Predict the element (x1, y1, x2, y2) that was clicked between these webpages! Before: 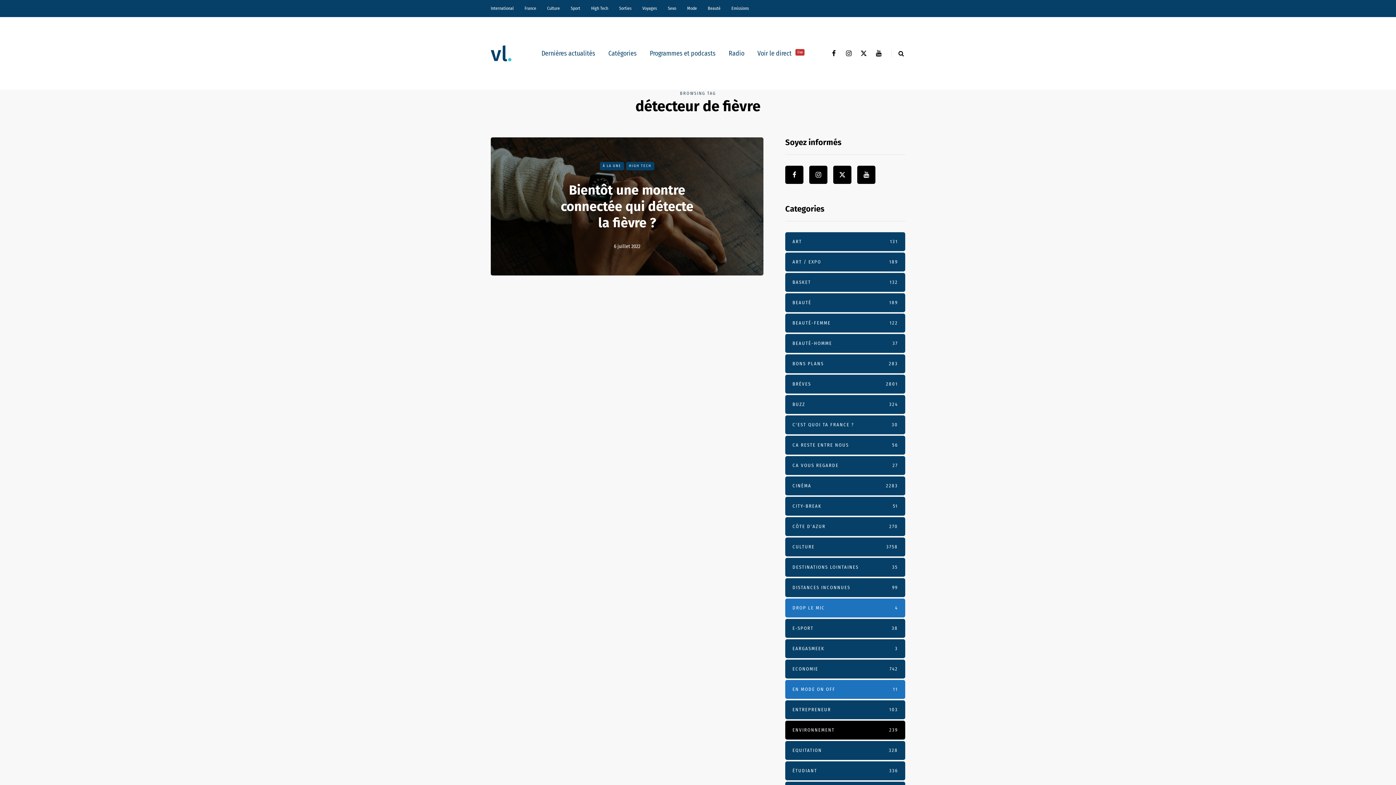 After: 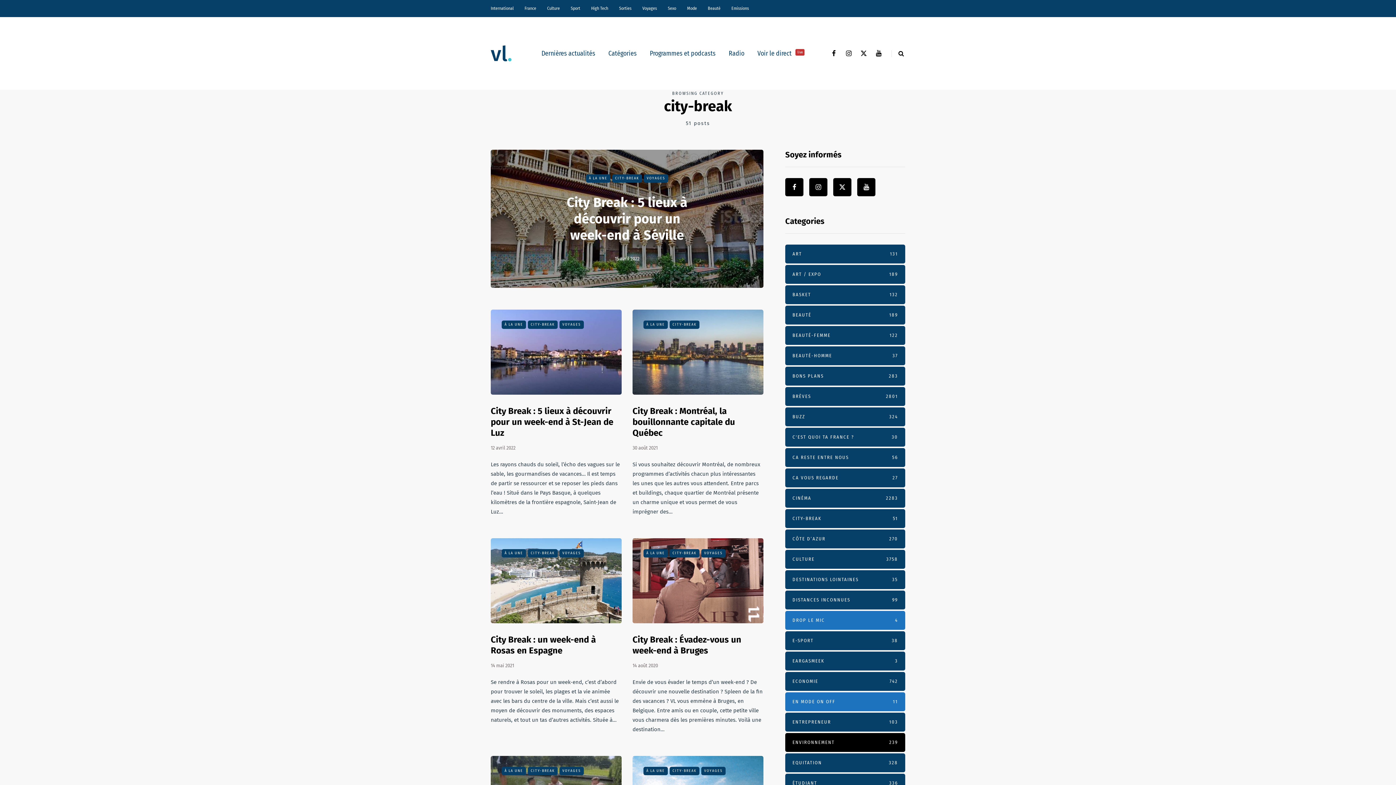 Action: bbox: (785, 497, 905, 516) label: CITY-BREAK
51